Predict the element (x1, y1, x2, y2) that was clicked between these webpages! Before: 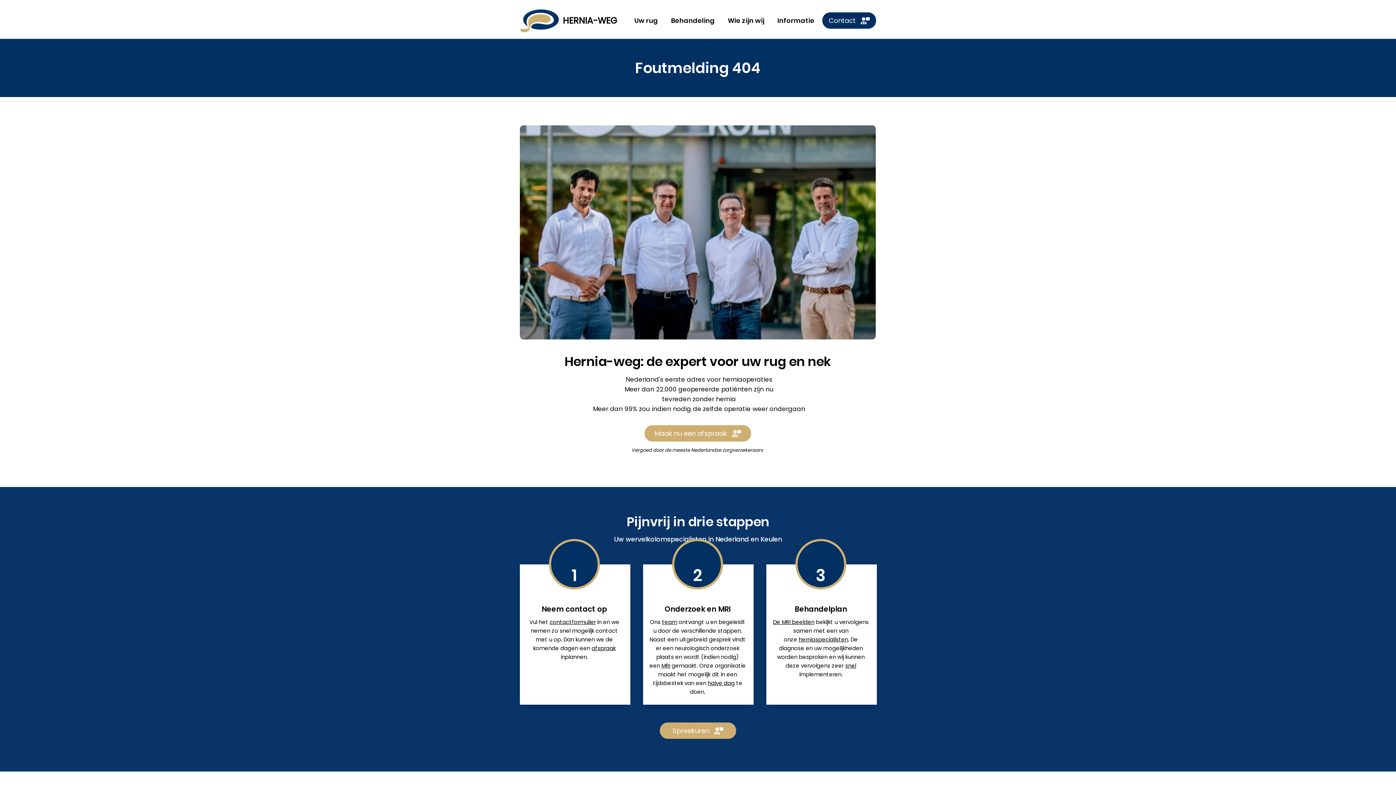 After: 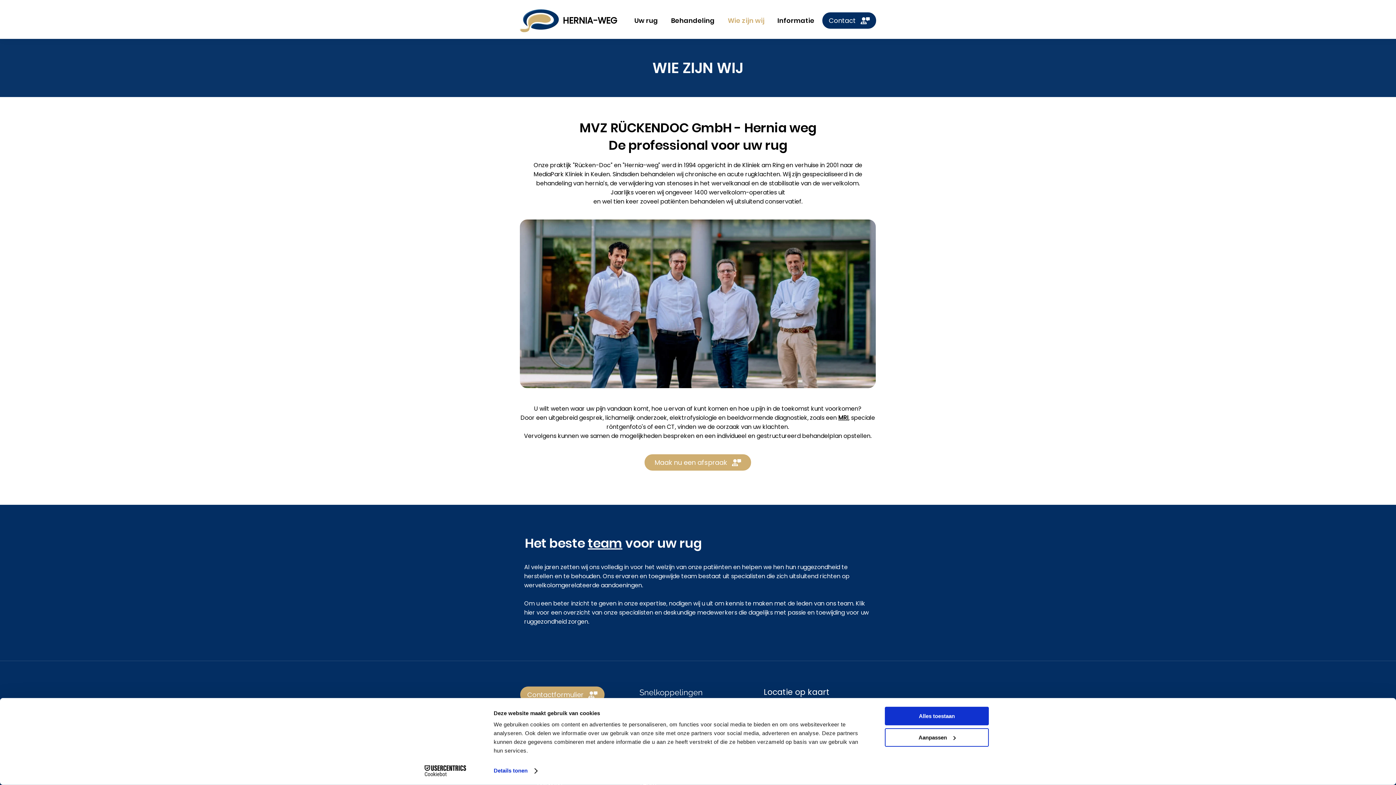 Action: bbox: (721, 14, 771, 26) label: Wie zijn wij